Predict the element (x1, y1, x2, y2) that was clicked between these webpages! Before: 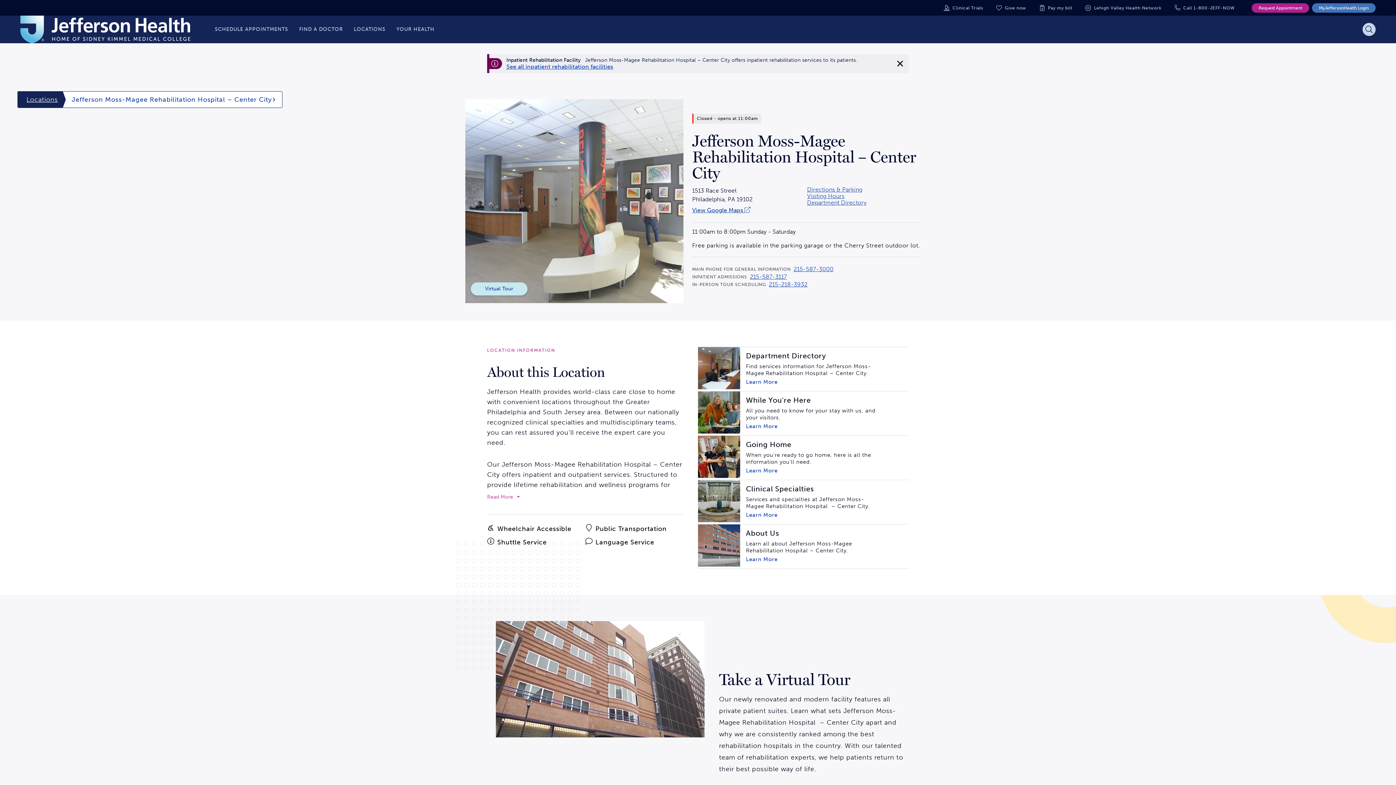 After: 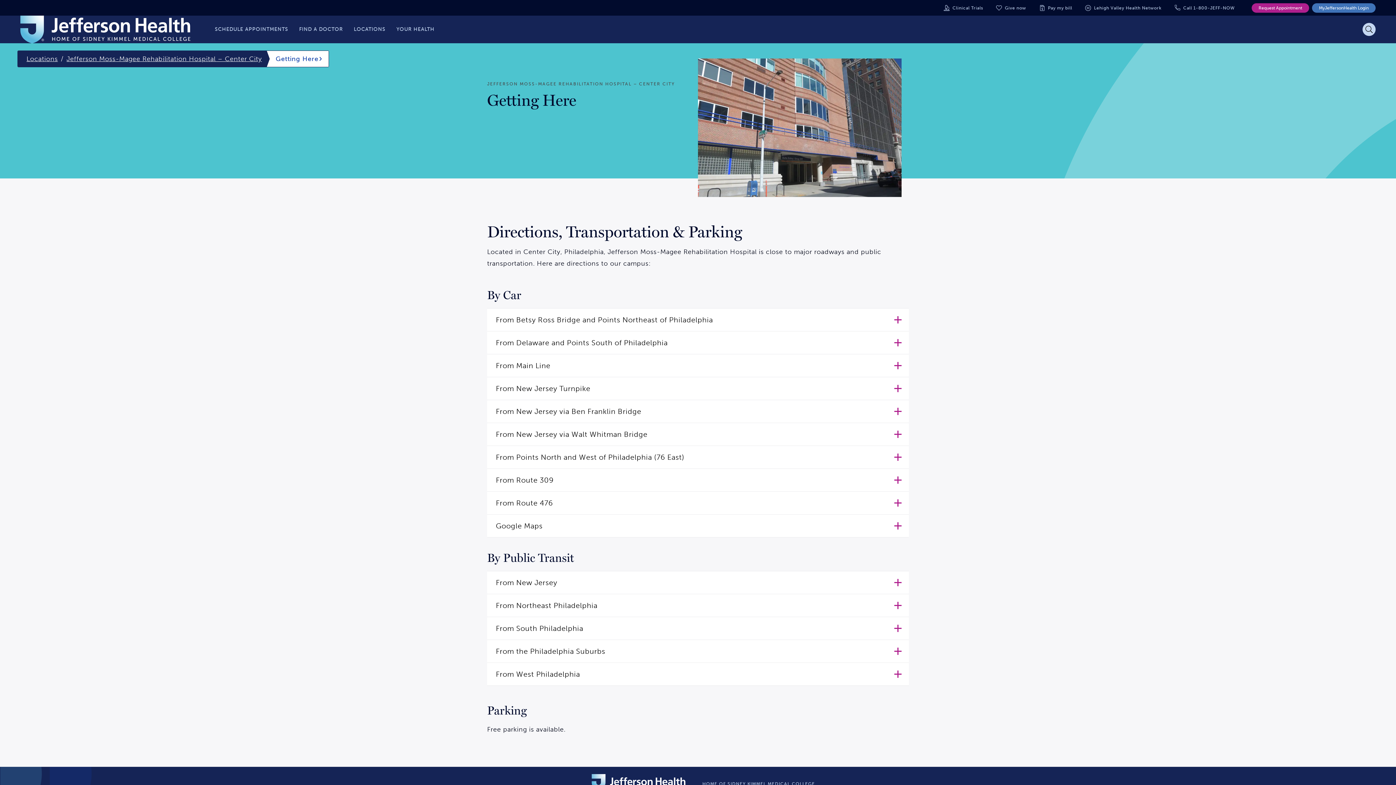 Action: label: Directions & Parking bbox: (807, 186, 862, 192)